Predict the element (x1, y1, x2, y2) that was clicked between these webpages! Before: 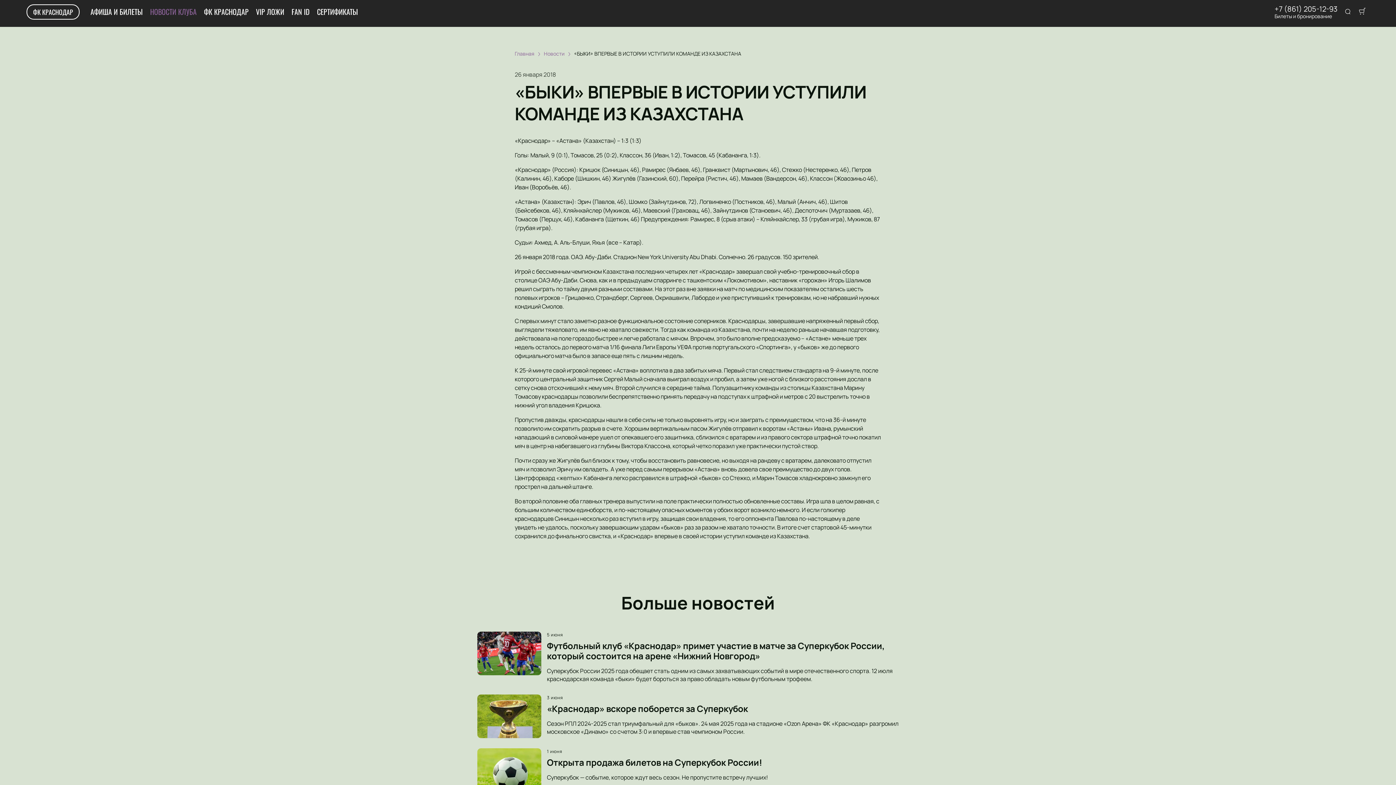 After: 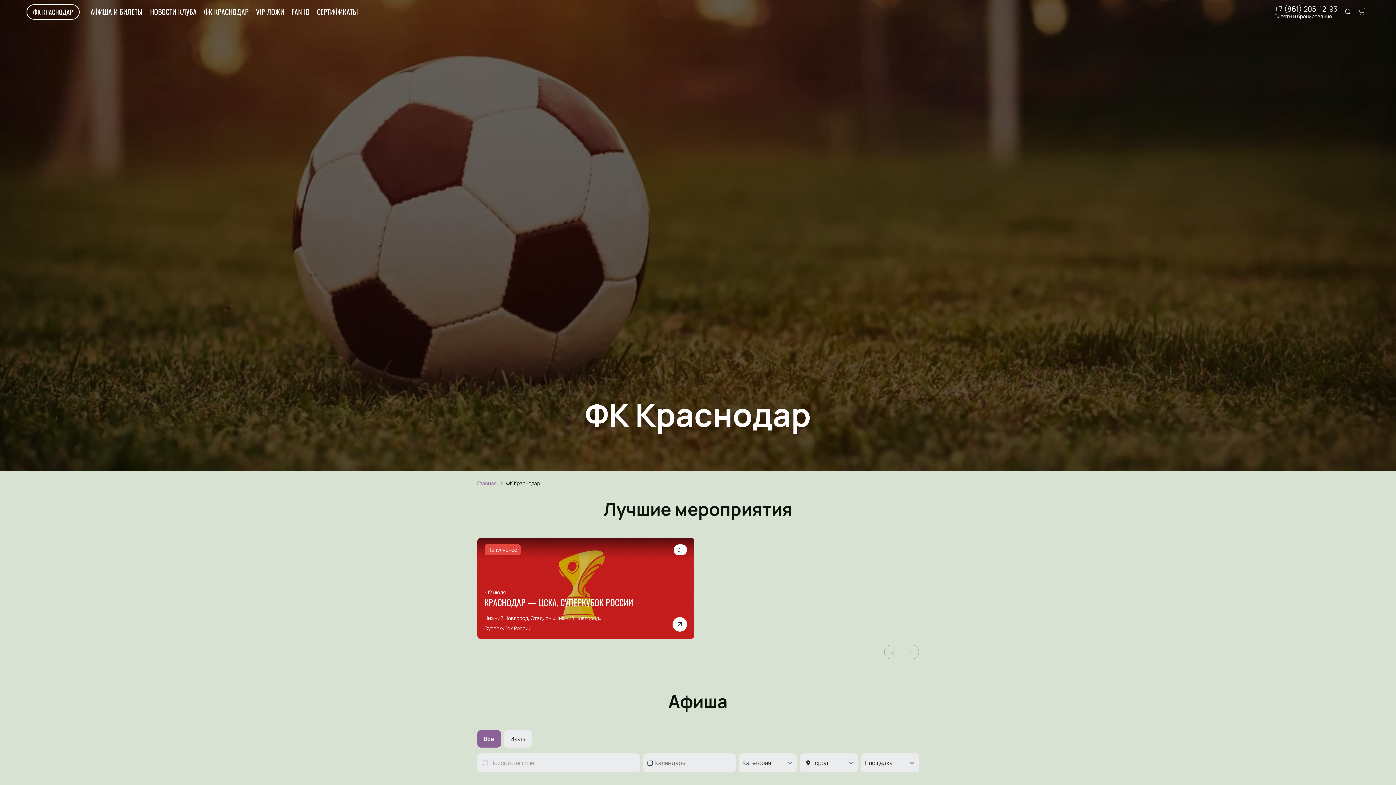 Action: bbox: (204, 7, 248, 16) label: ФК КРАСНОДАР